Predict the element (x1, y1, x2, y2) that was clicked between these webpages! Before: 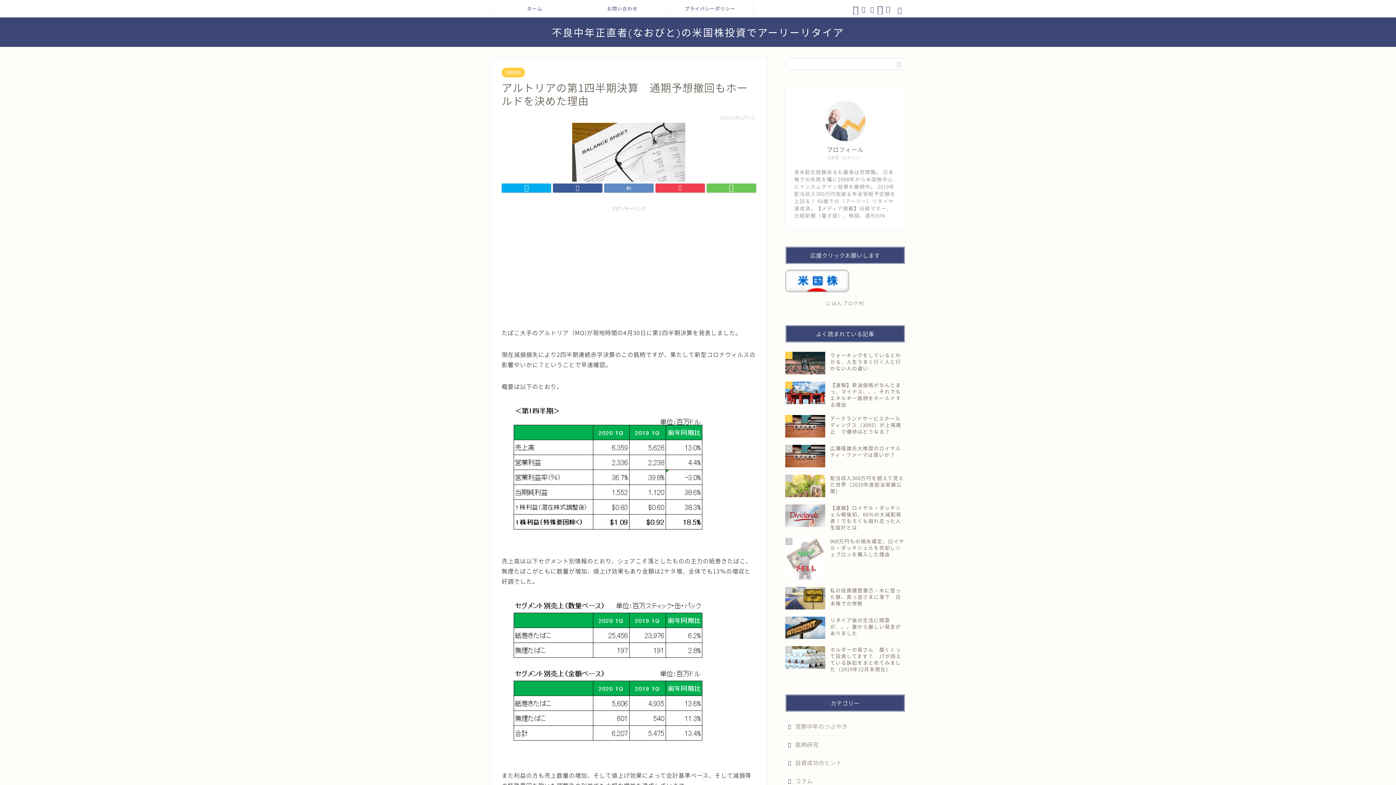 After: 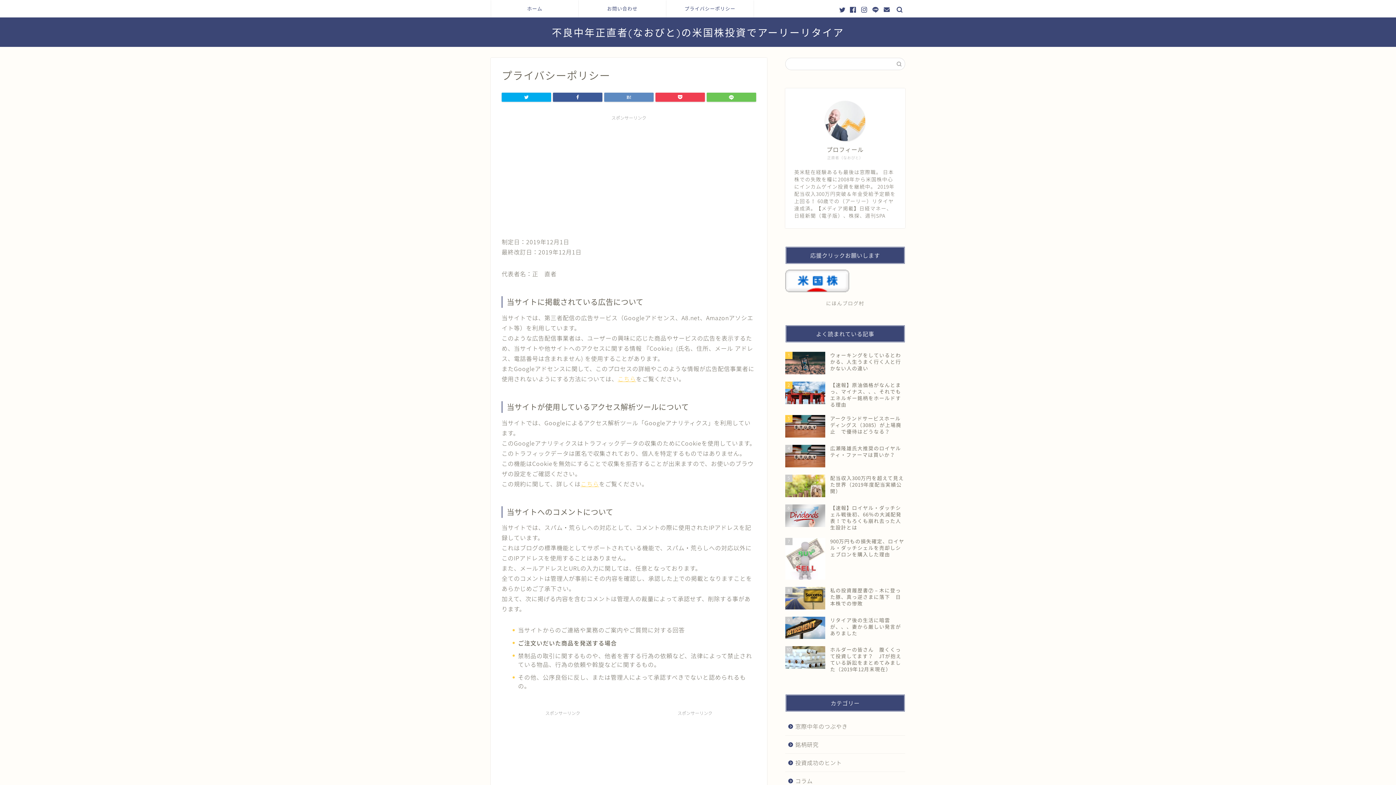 Action: bbox: (666, 0, 753, 17) label: プライバシーポリシー